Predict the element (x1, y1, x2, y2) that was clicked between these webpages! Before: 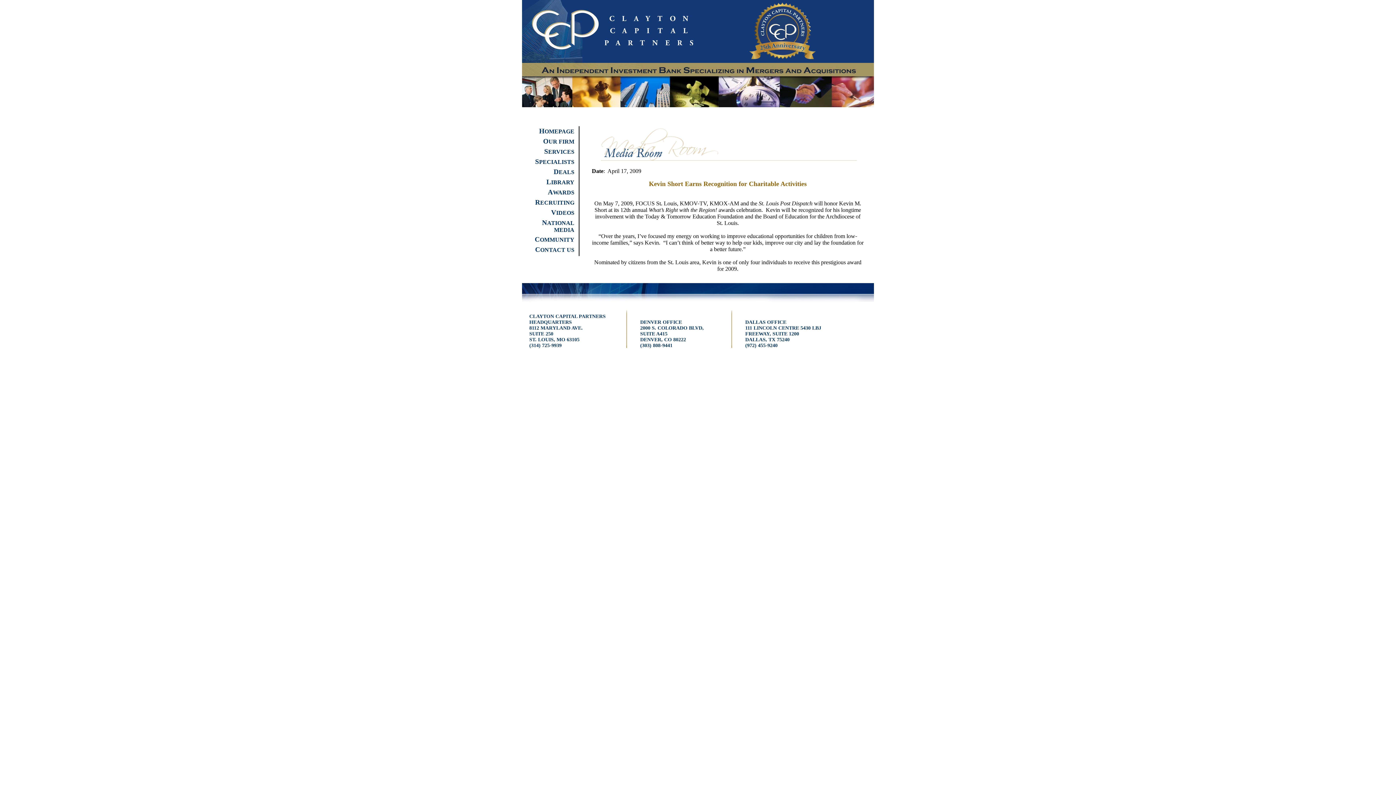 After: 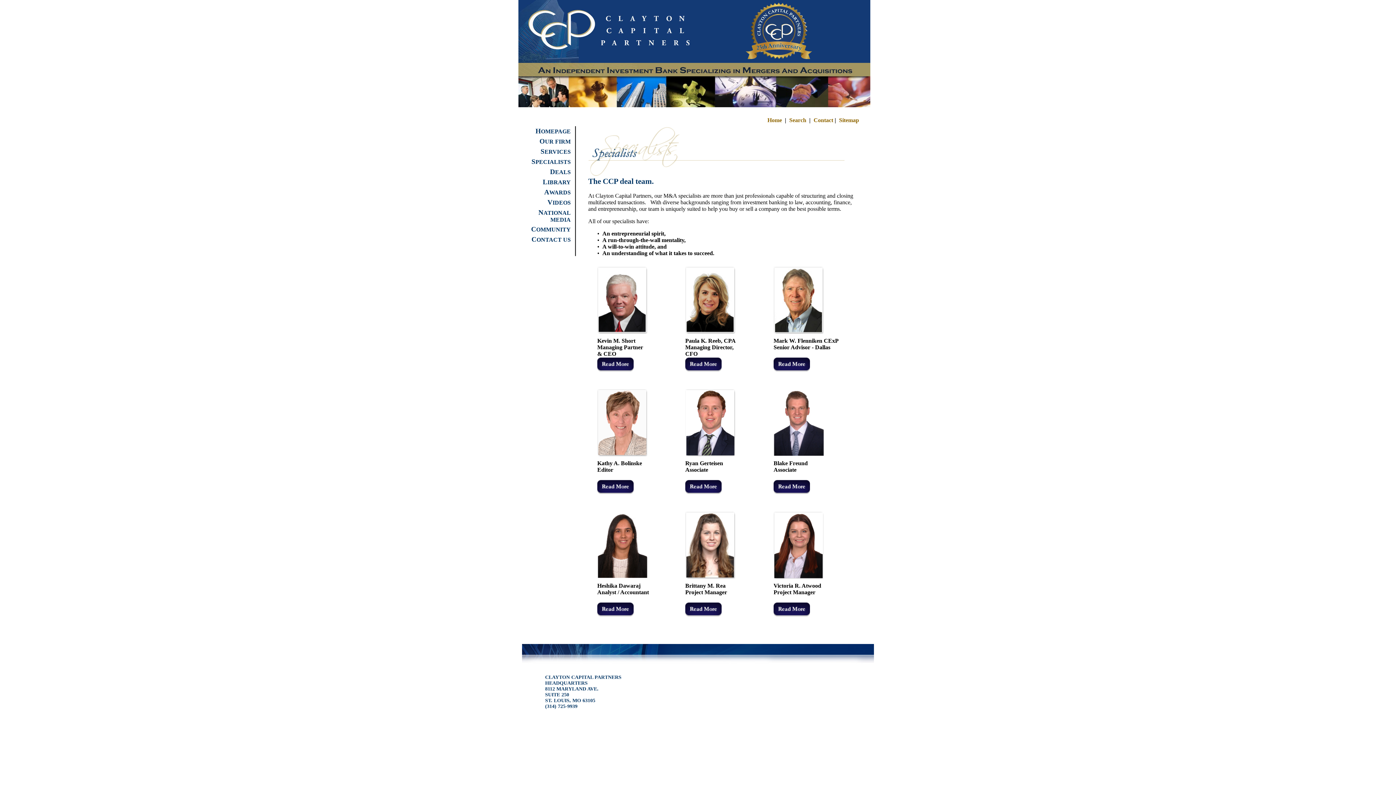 Action: label: SPECIALISTS bbox: (535, 158, 574, 165)